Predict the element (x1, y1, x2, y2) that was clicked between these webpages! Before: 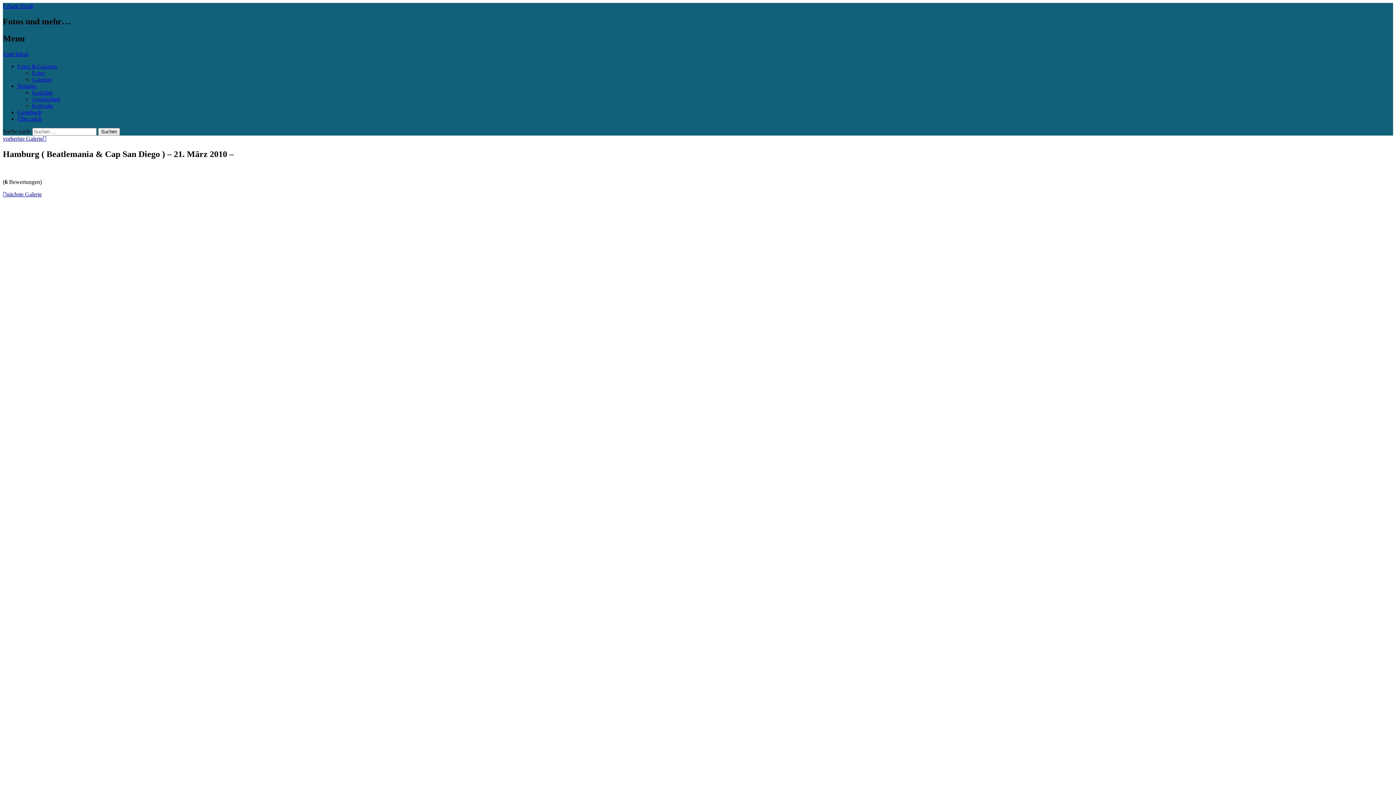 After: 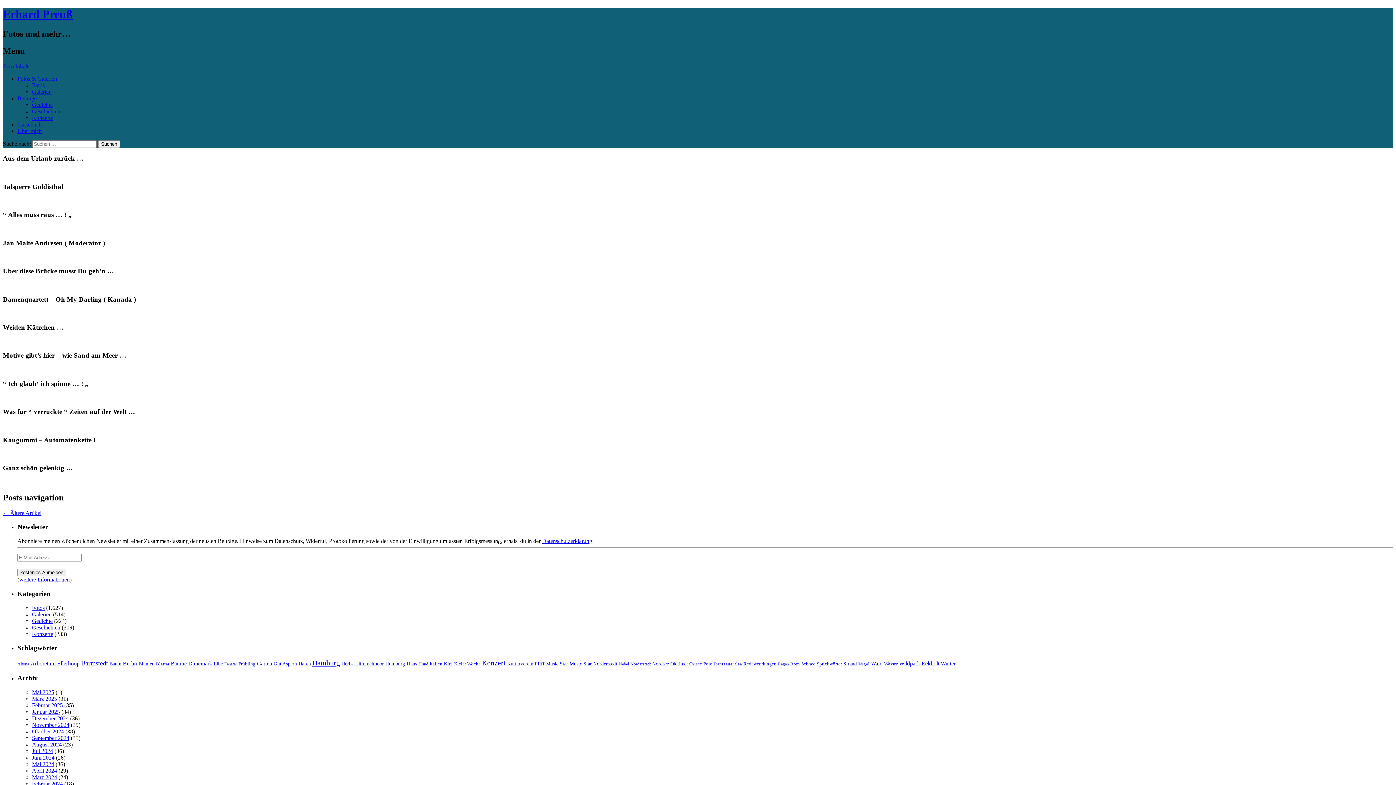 Action: label: Fotos & Galerien bbox: (17, 63, 57, 69)